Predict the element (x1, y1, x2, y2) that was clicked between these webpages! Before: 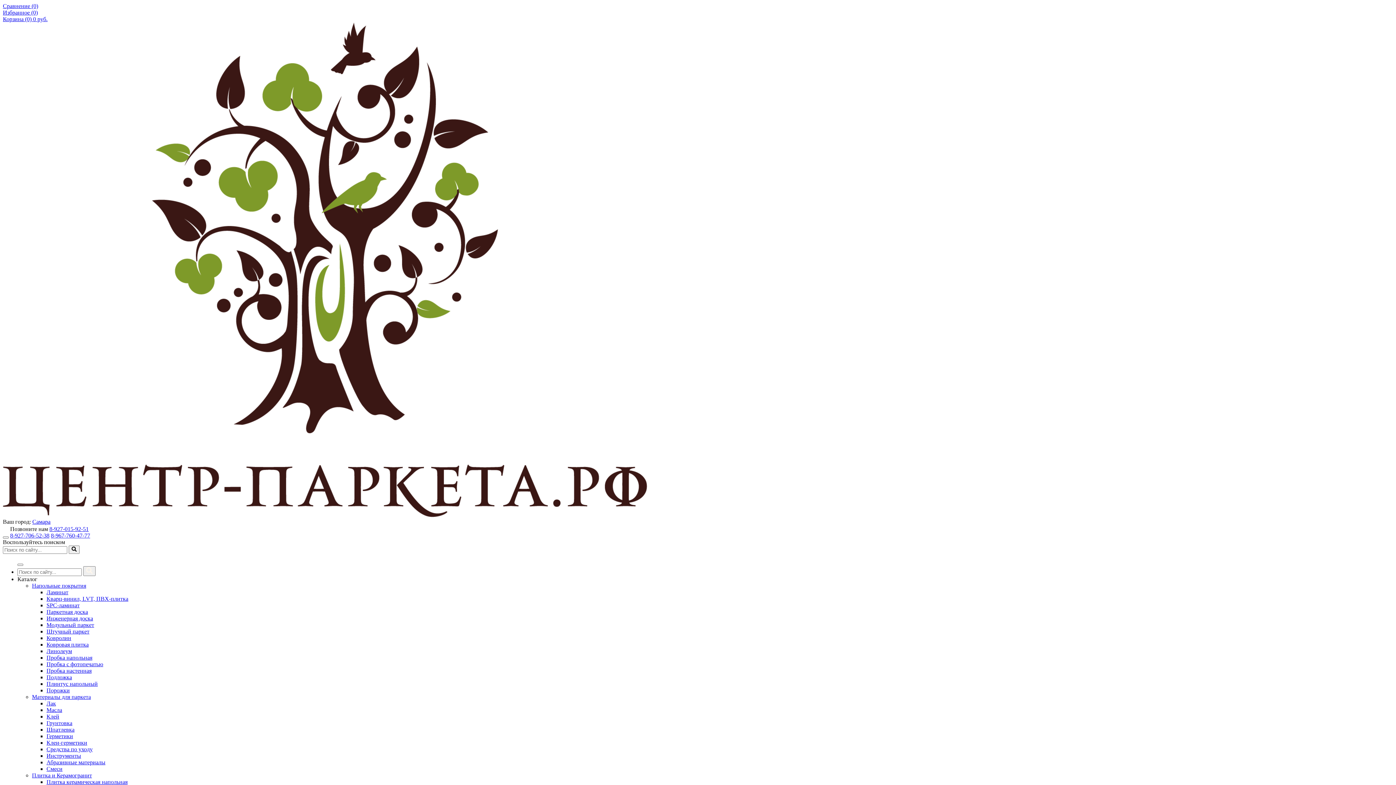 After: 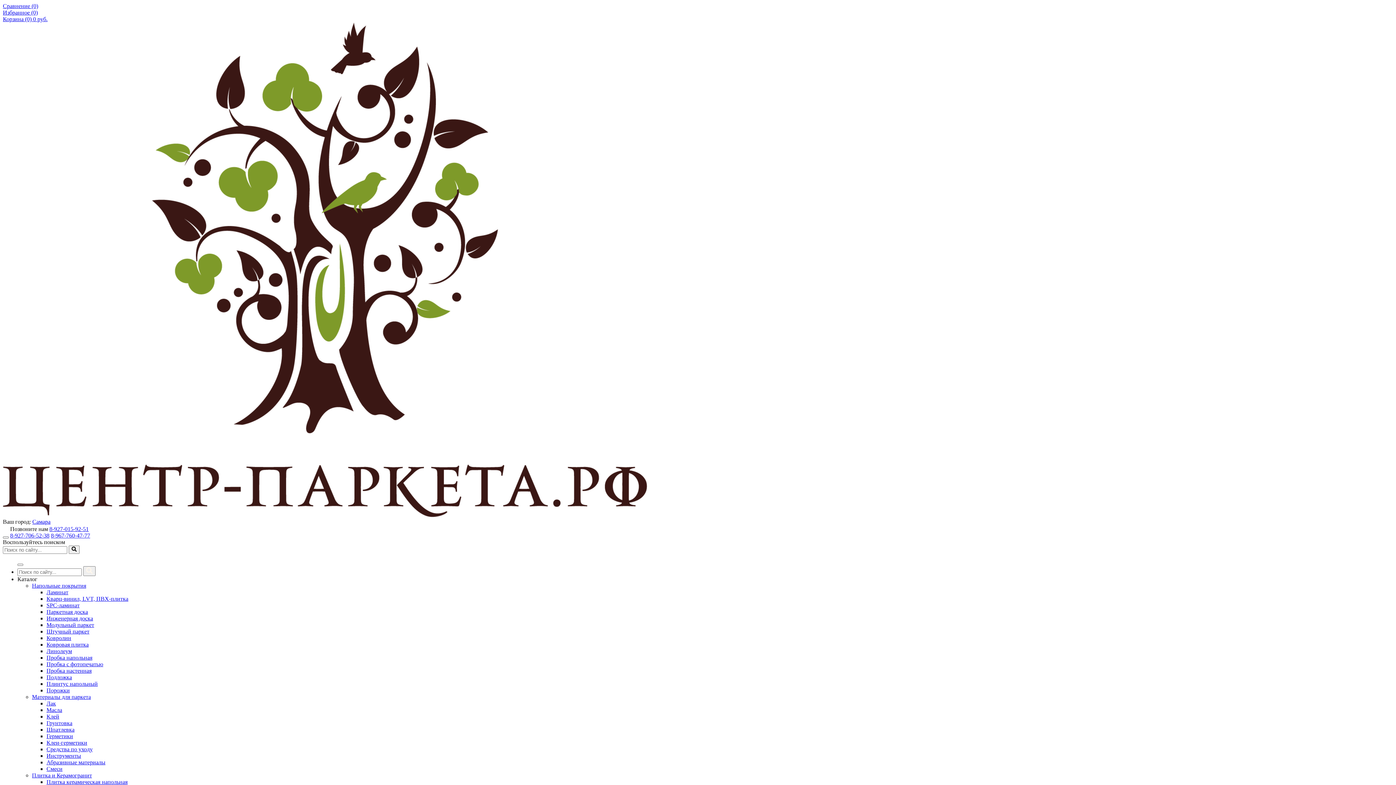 Action: bbox: (2, 512, 647, 518)